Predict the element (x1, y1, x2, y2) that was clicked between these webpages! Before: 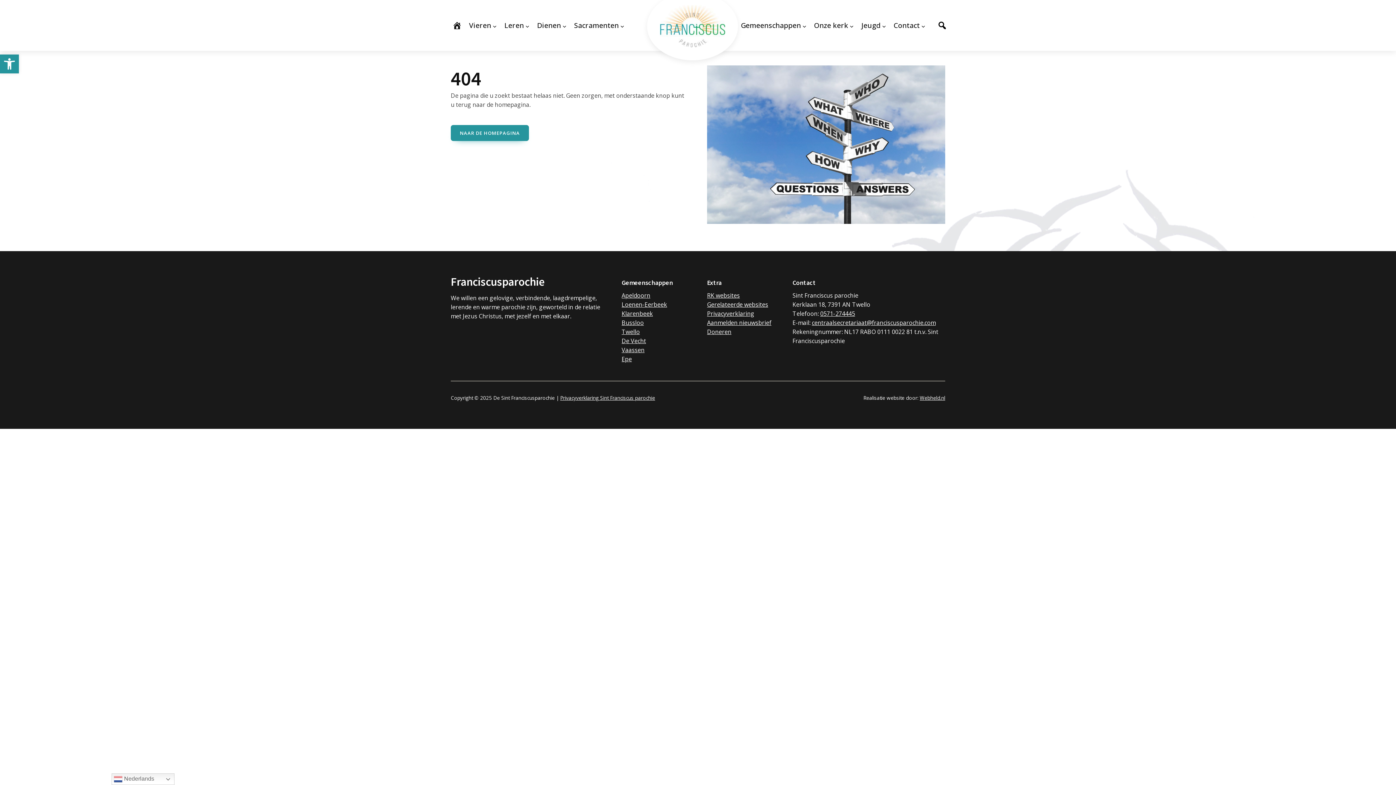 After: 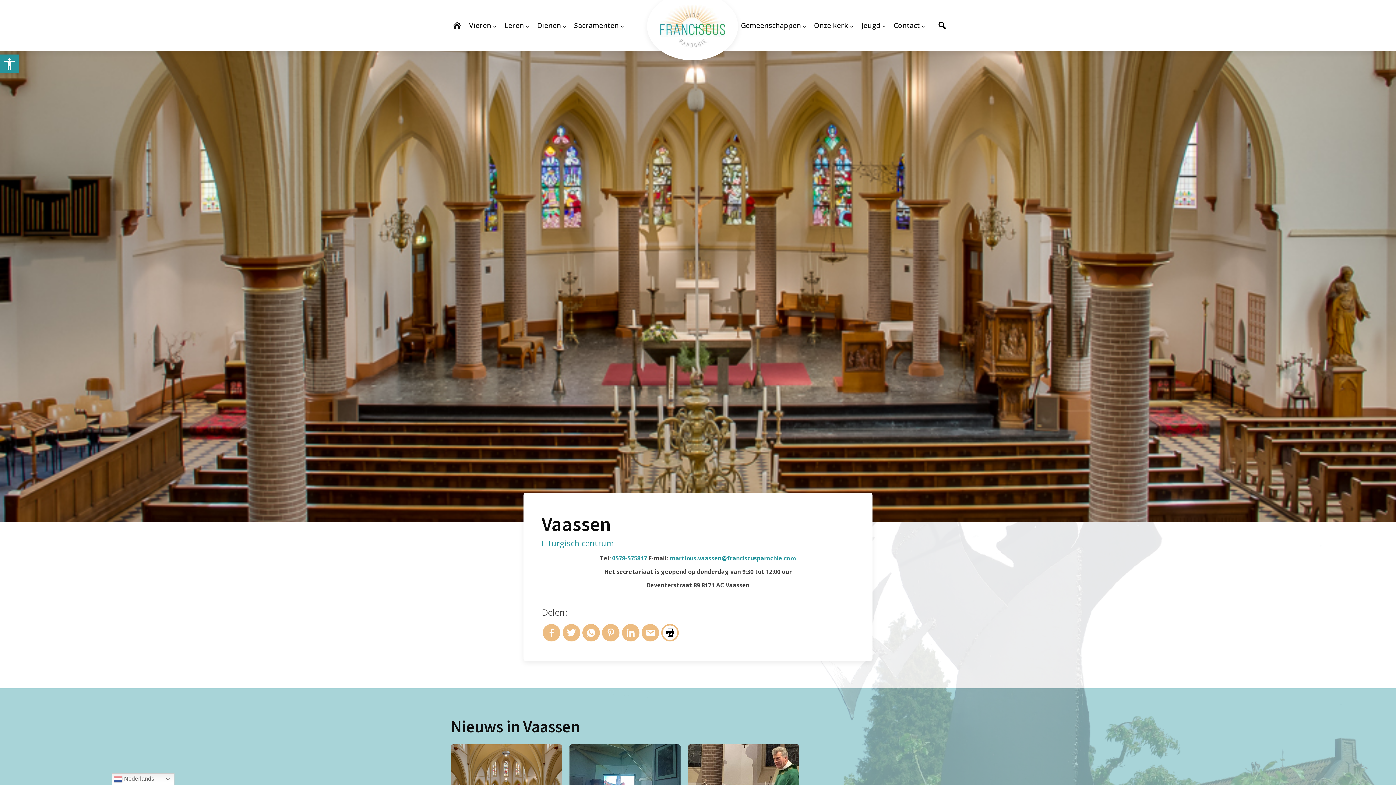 Action: bbox: (621, 346, 644, 354) label: Vaassen